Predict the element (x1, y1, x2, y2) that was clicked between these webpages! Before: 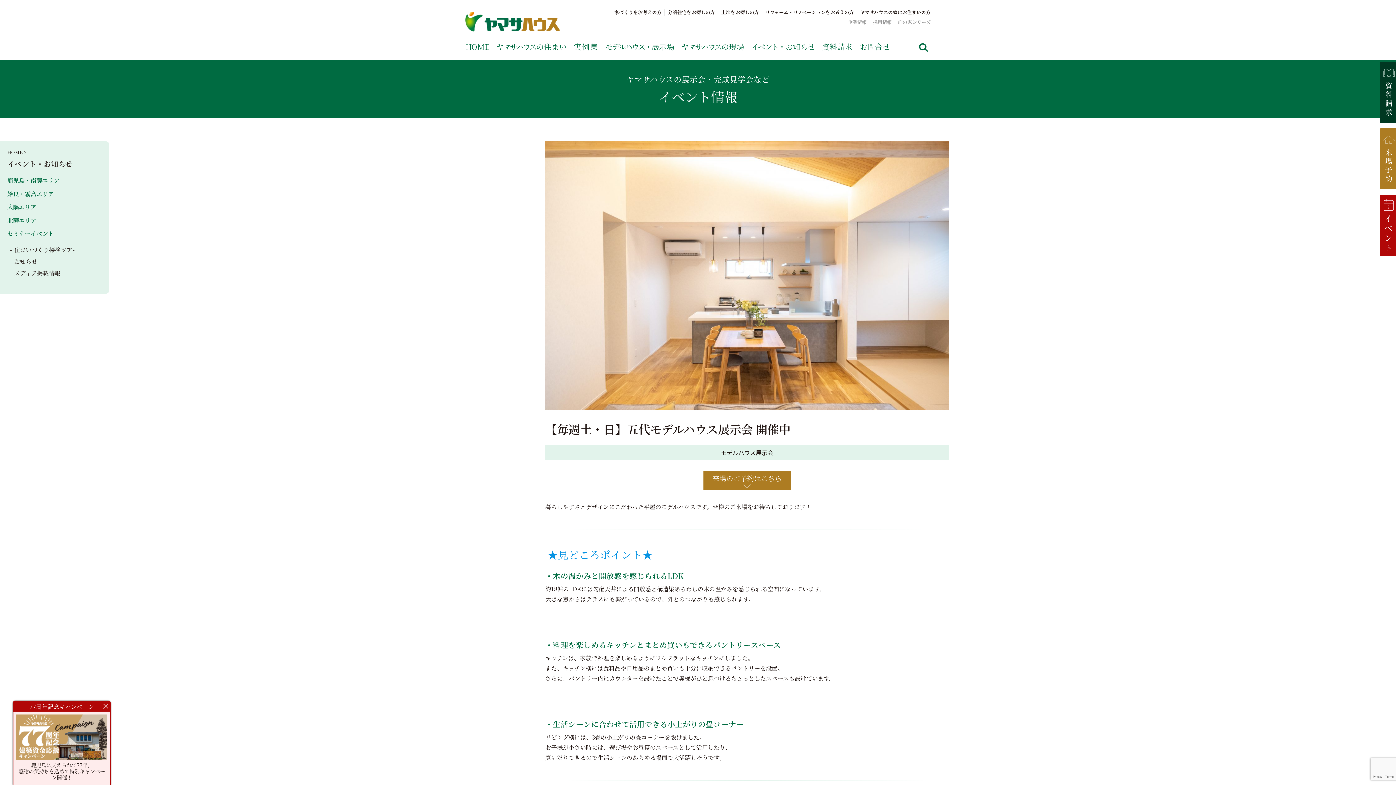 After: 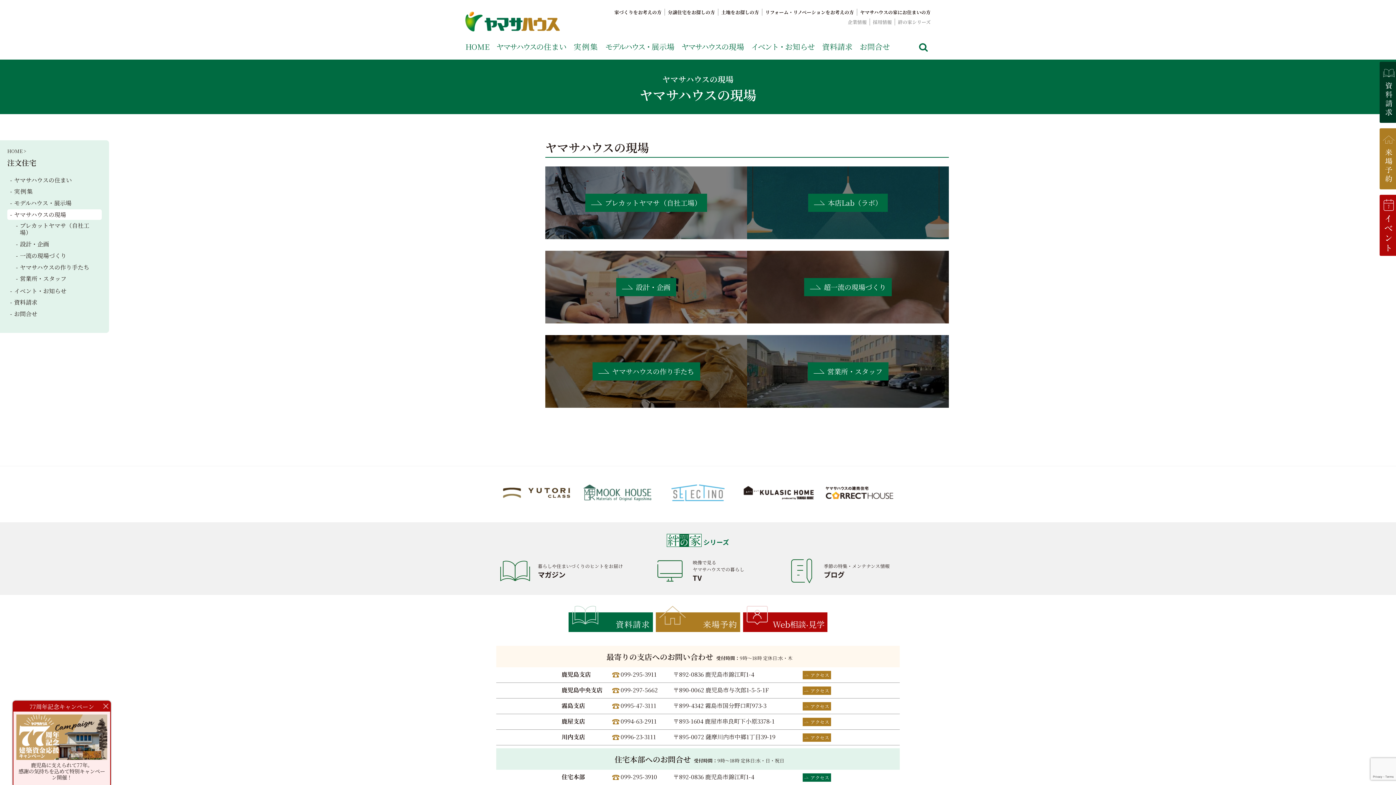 Action: bbox: (678, 39, 747, 53) label: ヤマサハウスの現場